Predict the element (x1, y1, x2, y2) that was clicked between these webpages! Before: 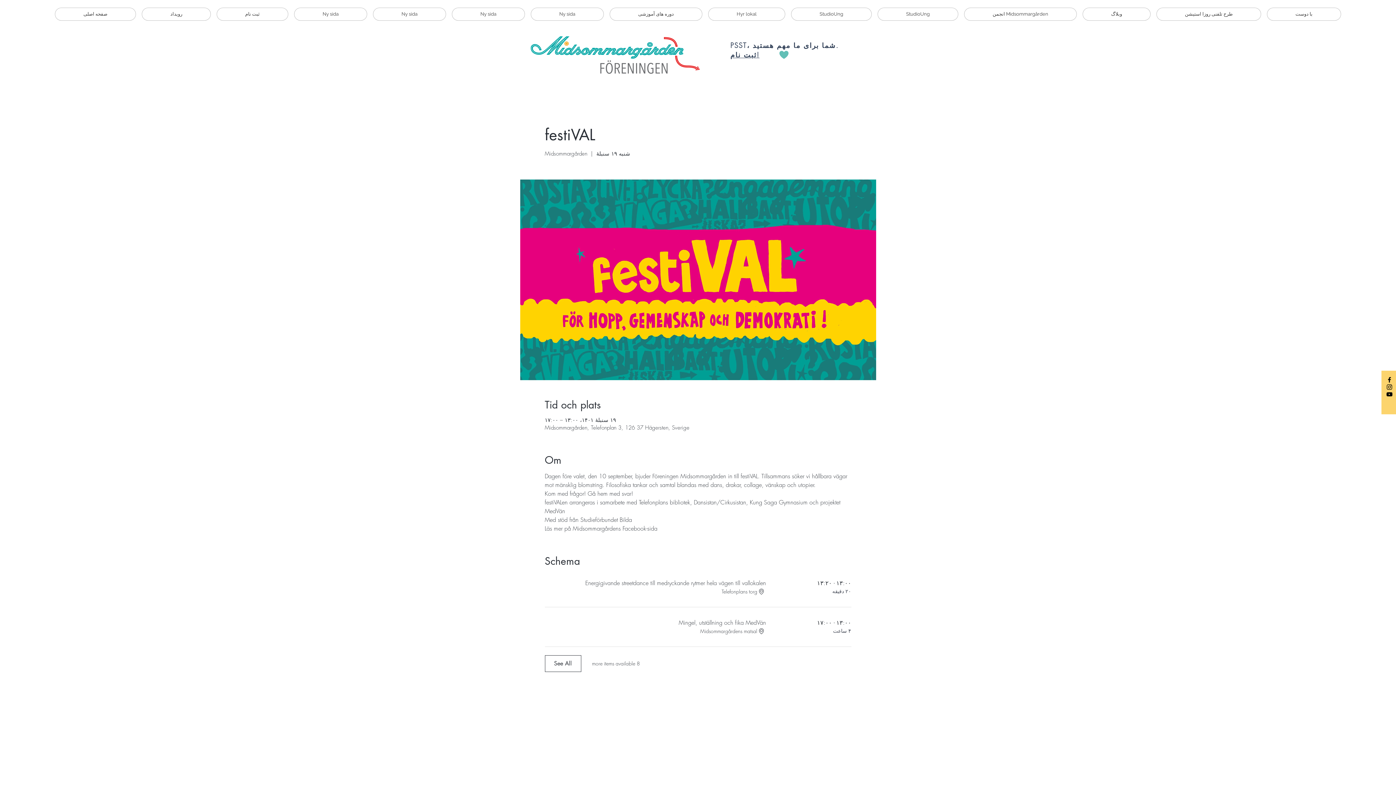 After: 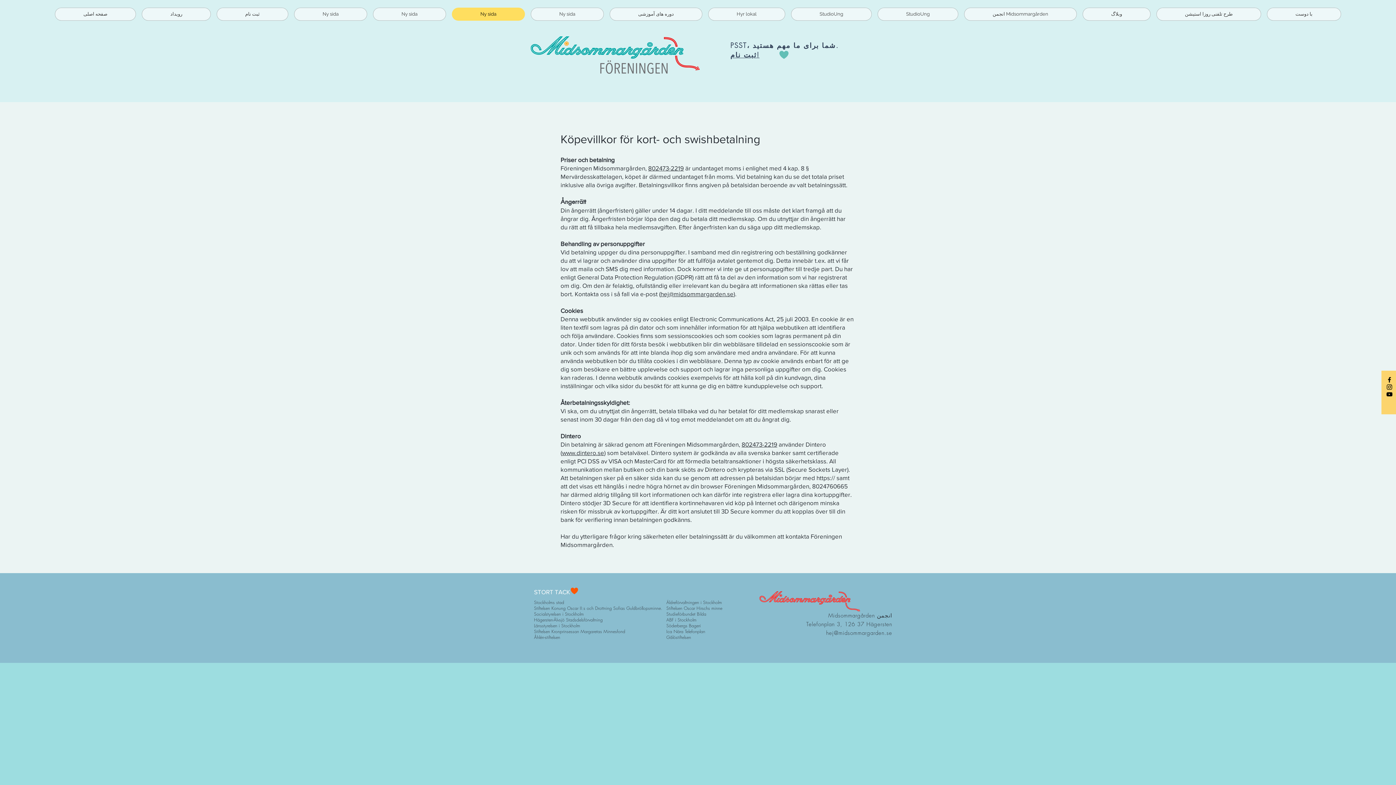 Action: bbox: (452, 7, 525, 20) label: Ny sida